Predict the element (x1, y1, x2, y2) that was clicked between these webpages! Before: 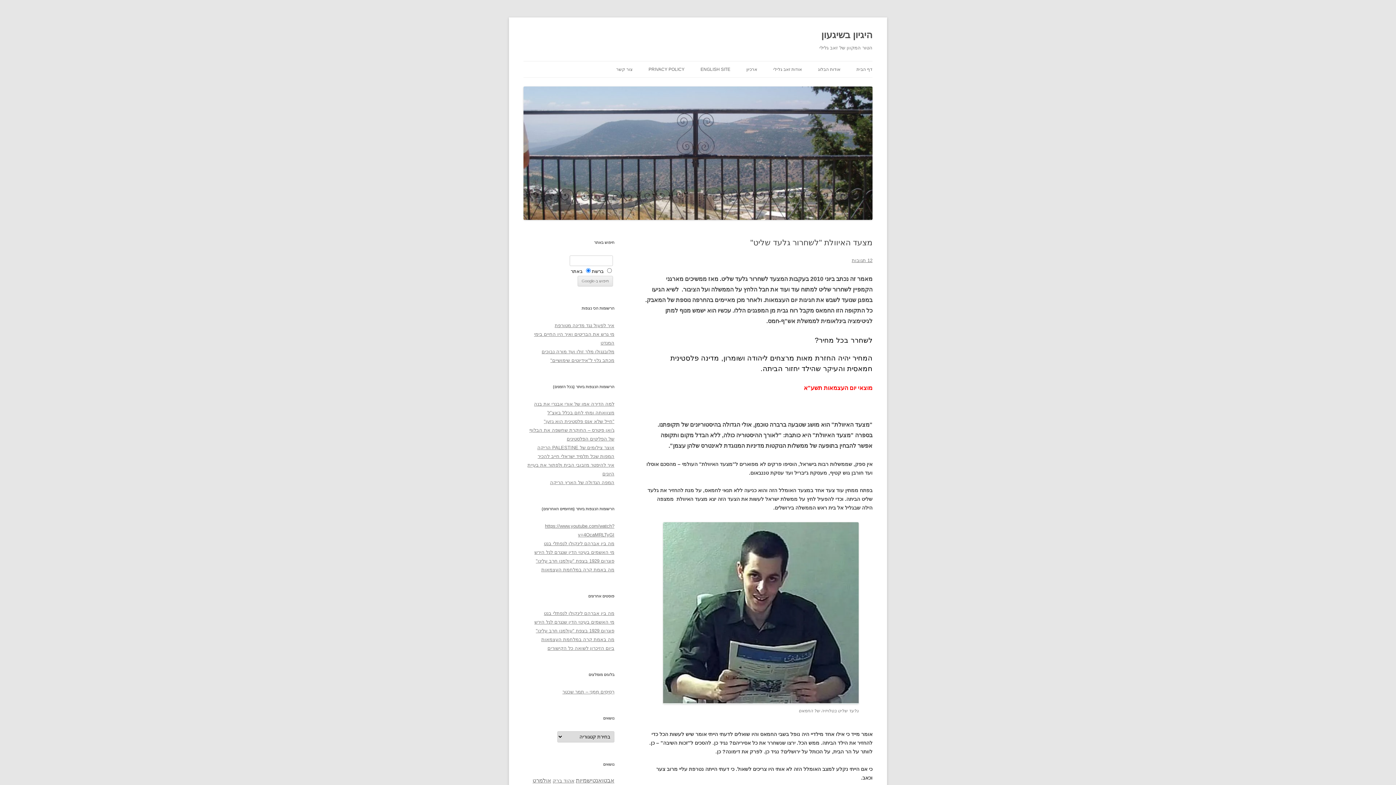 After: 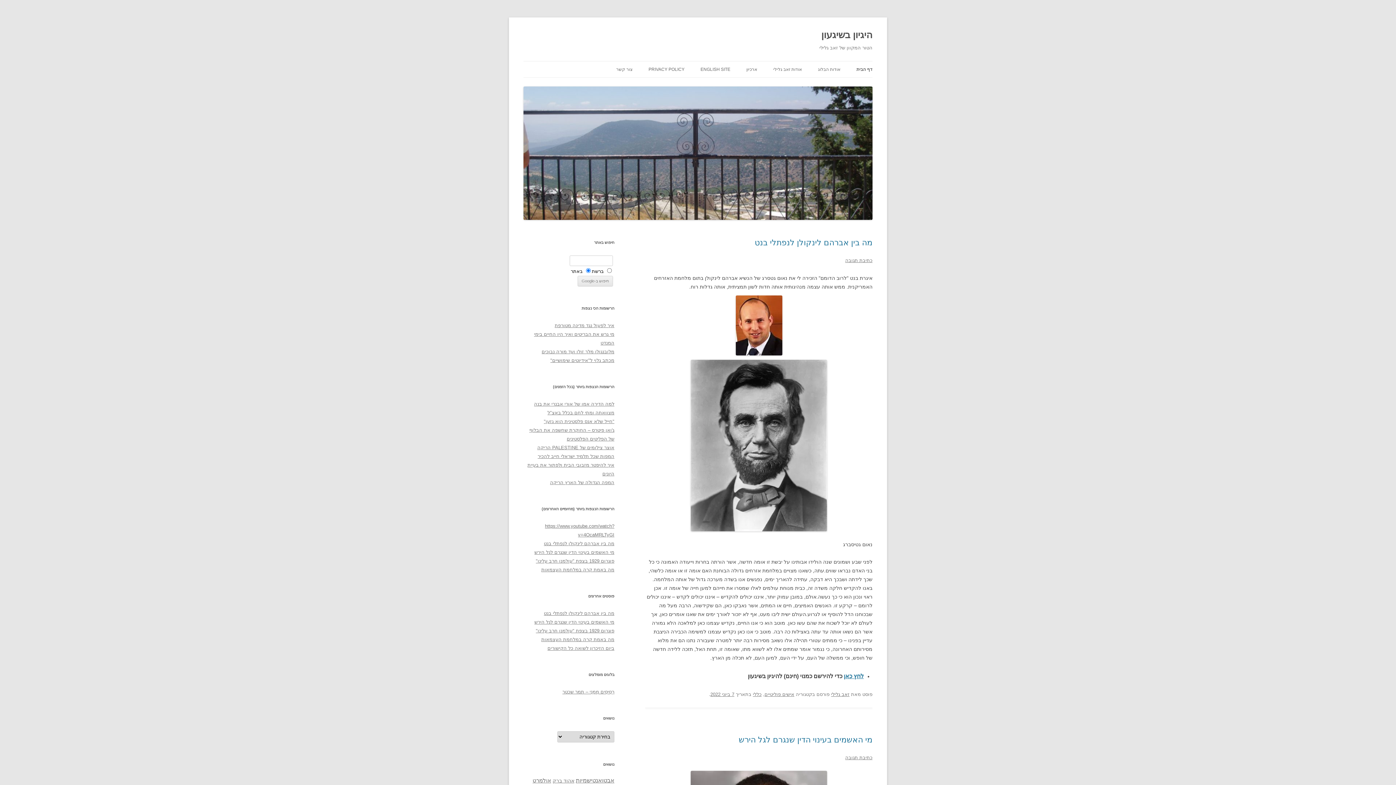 Action: bbox: (523, 215, 872, 221)